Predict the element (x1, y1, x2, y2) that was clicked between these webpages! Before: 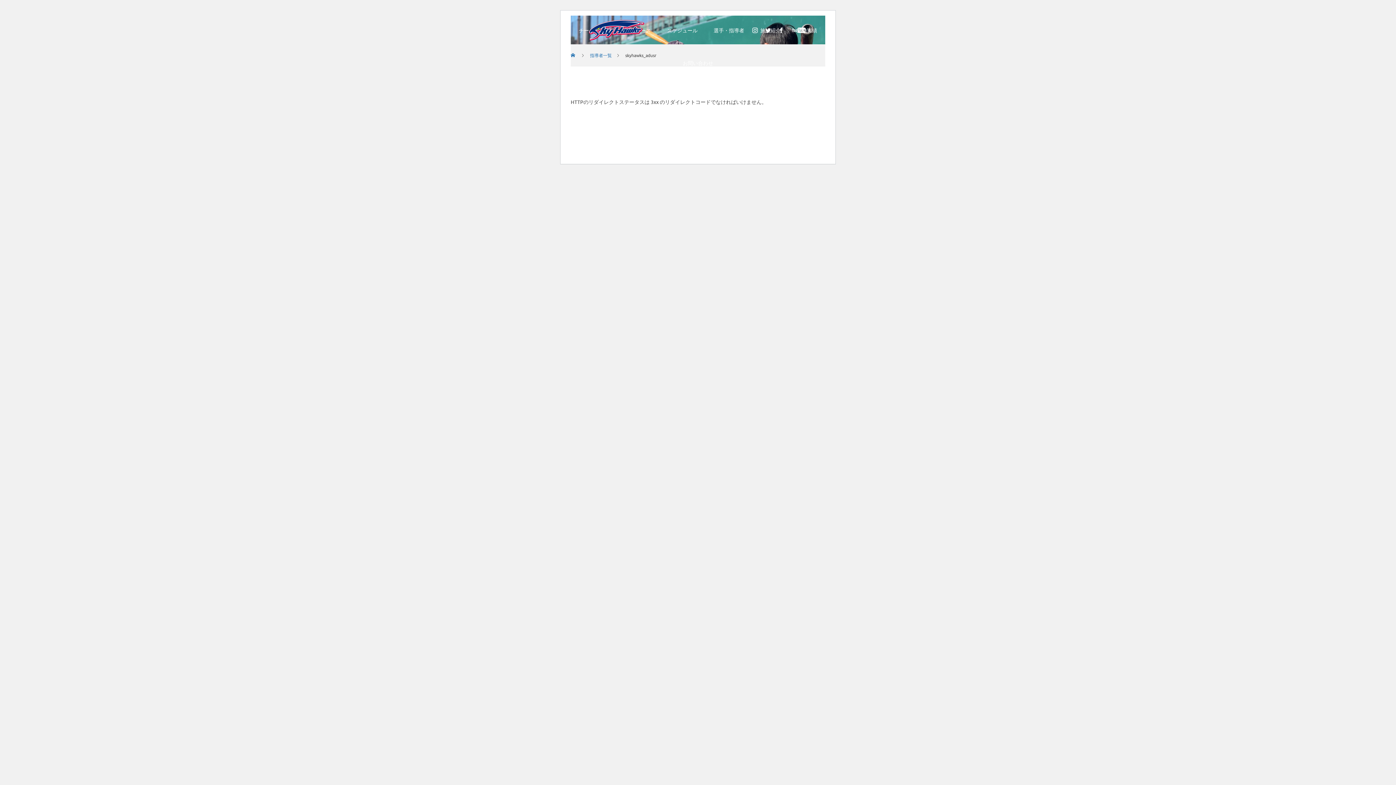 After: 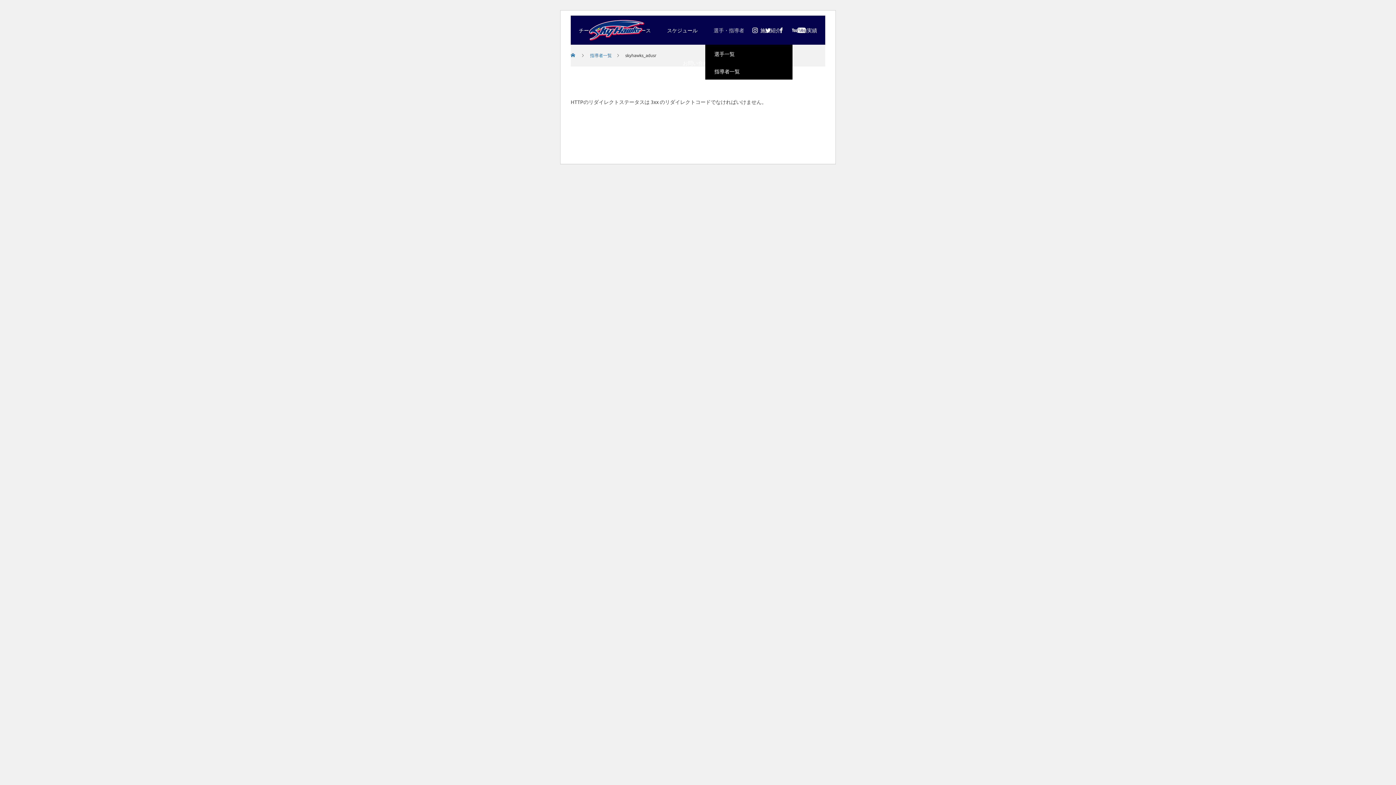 Action: bbox: (705, 15, 752, 44) label: 選手・指導者